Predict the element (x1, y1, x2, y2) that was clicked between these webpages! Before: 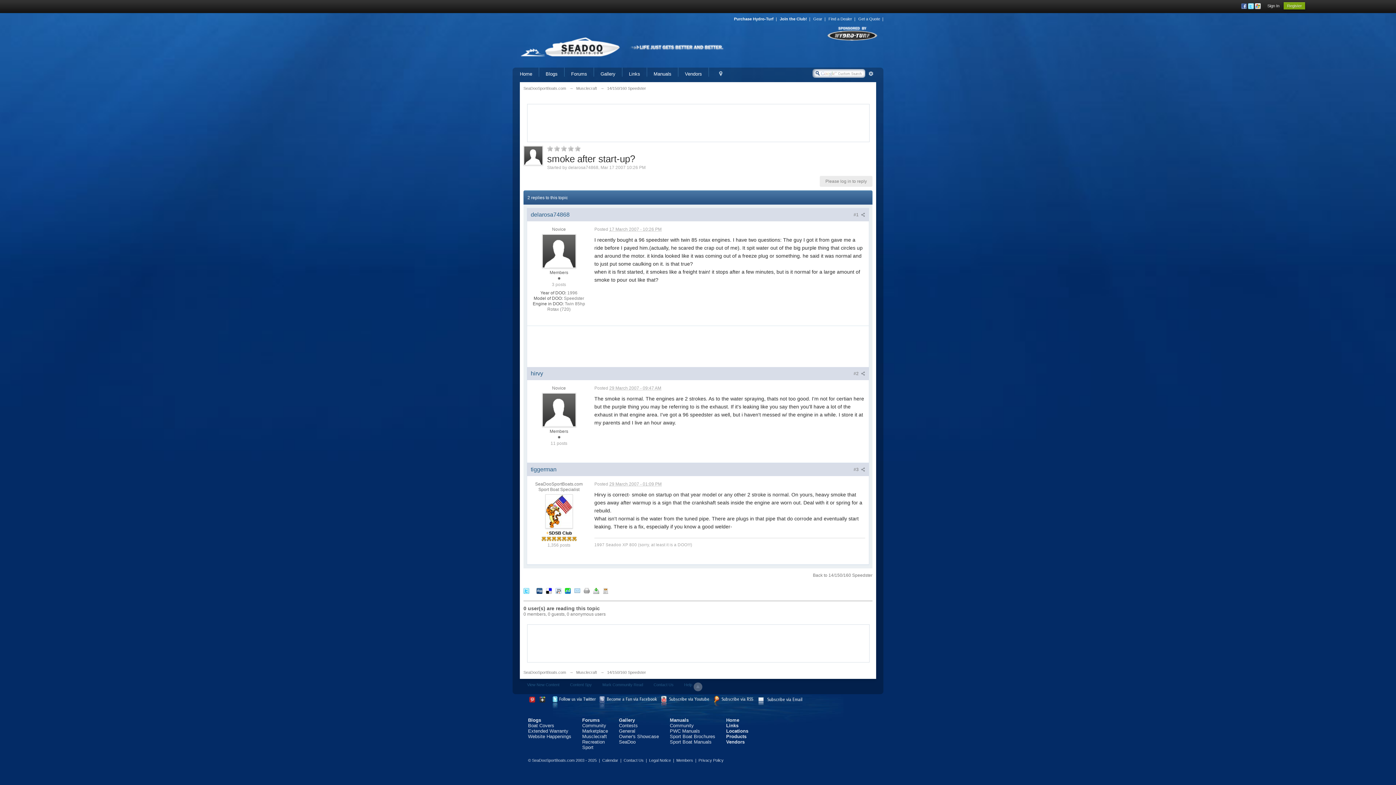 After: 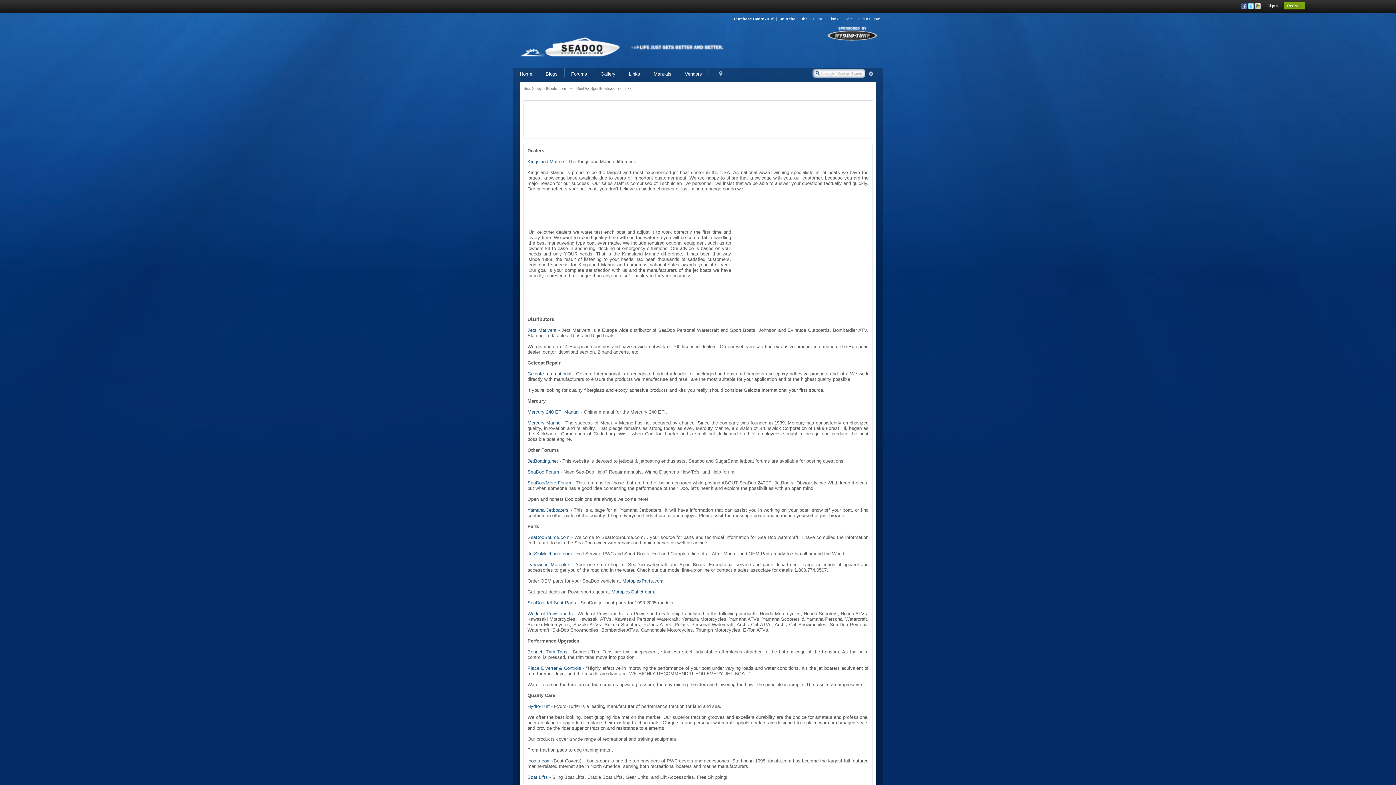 Action: label: Links bbox: (629, 71, 640, 76)